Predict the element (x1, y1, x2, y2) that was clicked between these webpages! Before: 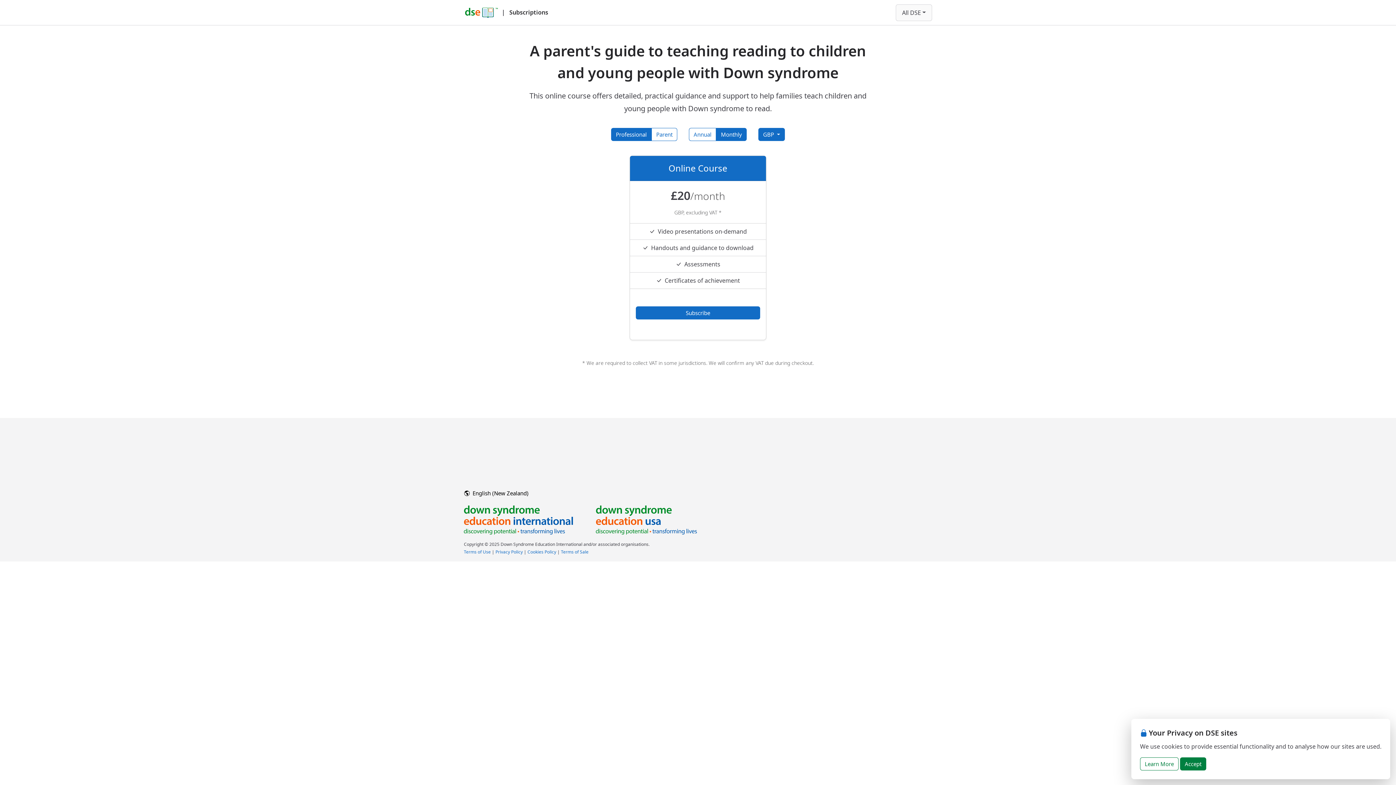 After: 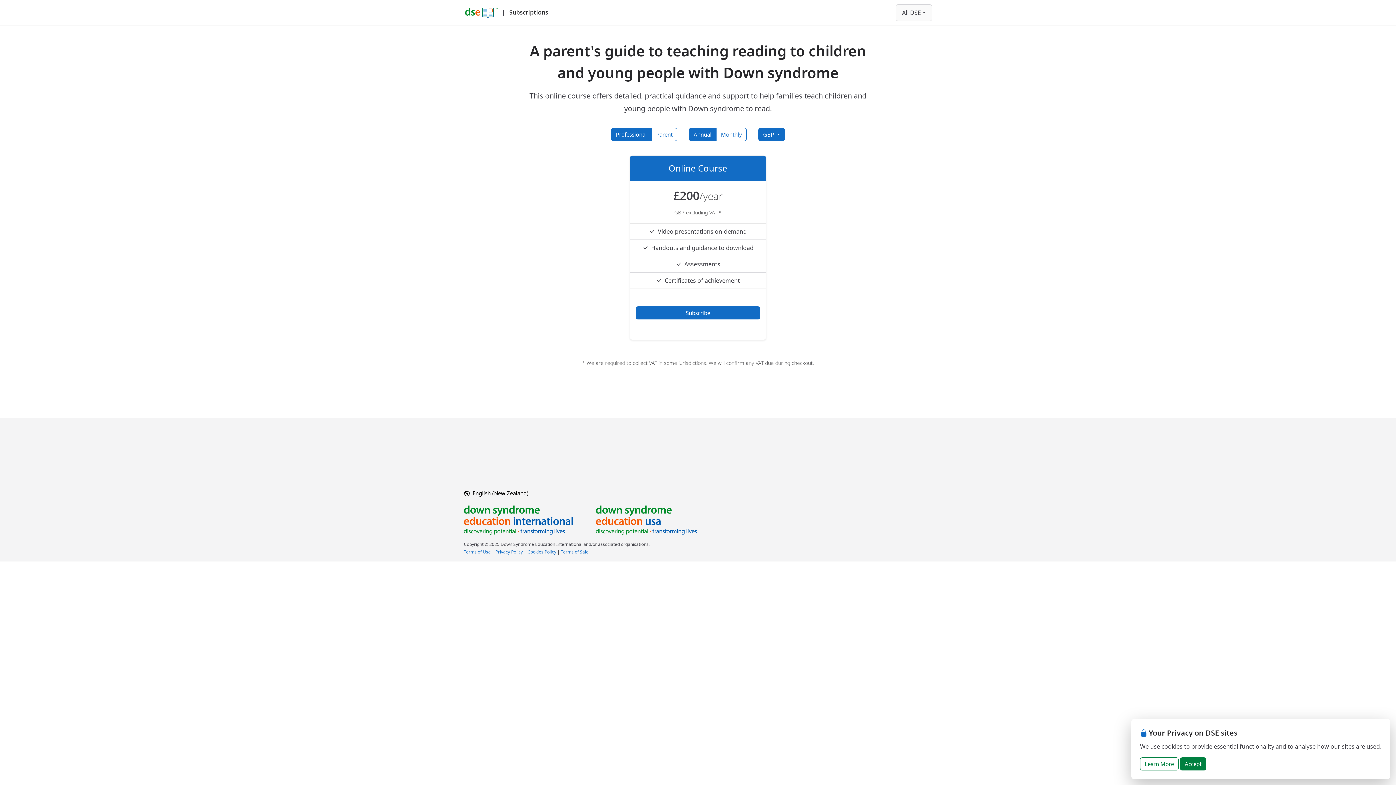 Action: label: Annual bbox: (689, 128, 716, 141)